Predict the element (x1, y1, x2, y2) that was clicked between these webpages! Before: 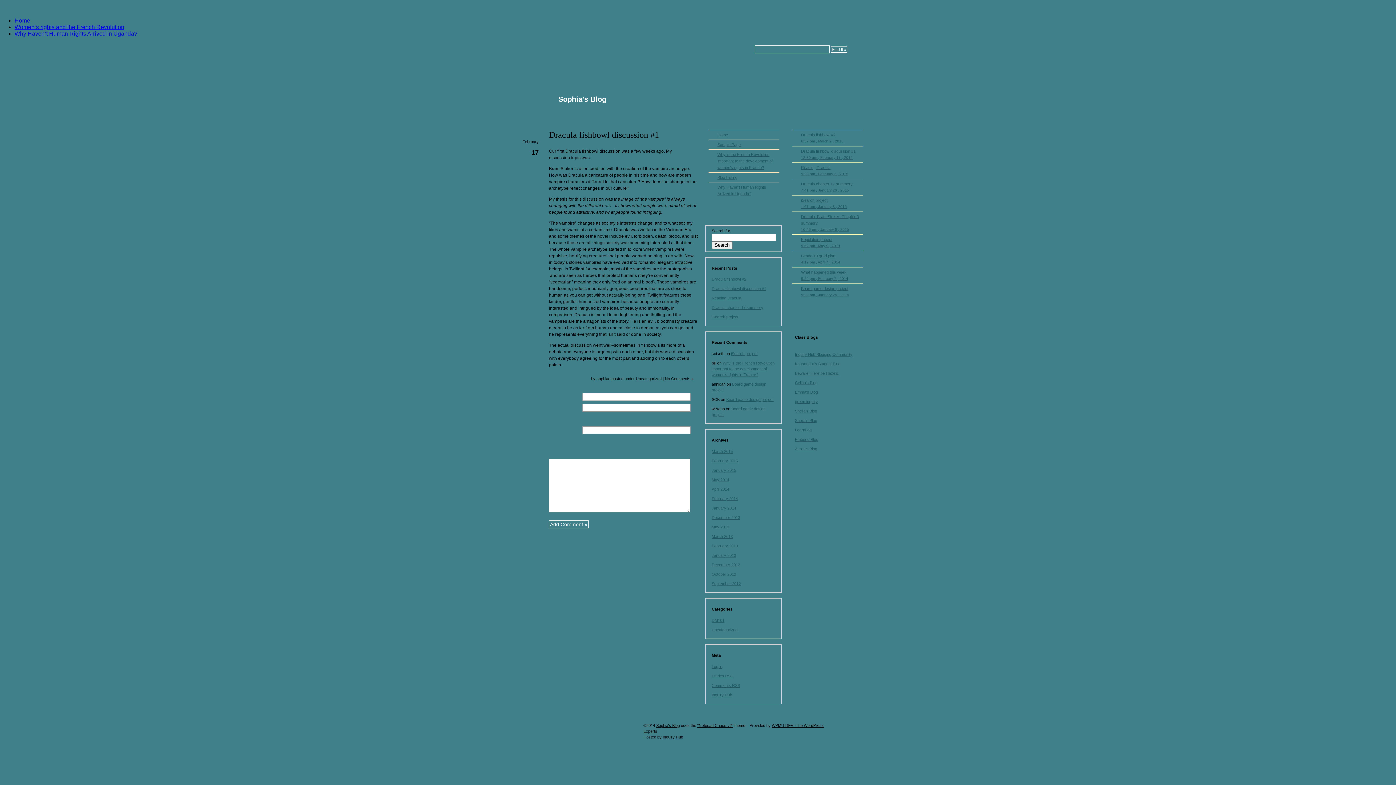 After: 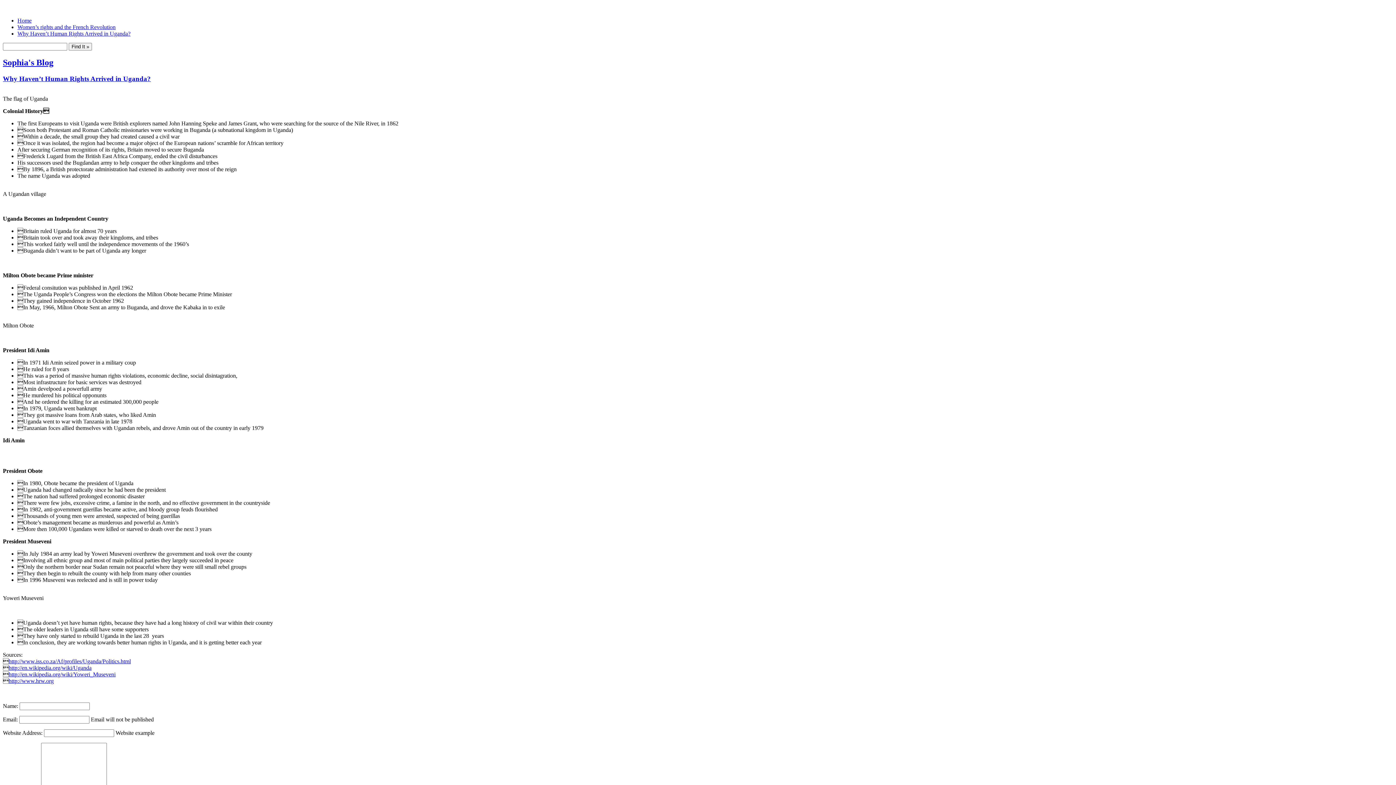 Action: label: Why Haven’t Human Rights Arrived in Uganda? bbox: (14, 30, 137, 36)